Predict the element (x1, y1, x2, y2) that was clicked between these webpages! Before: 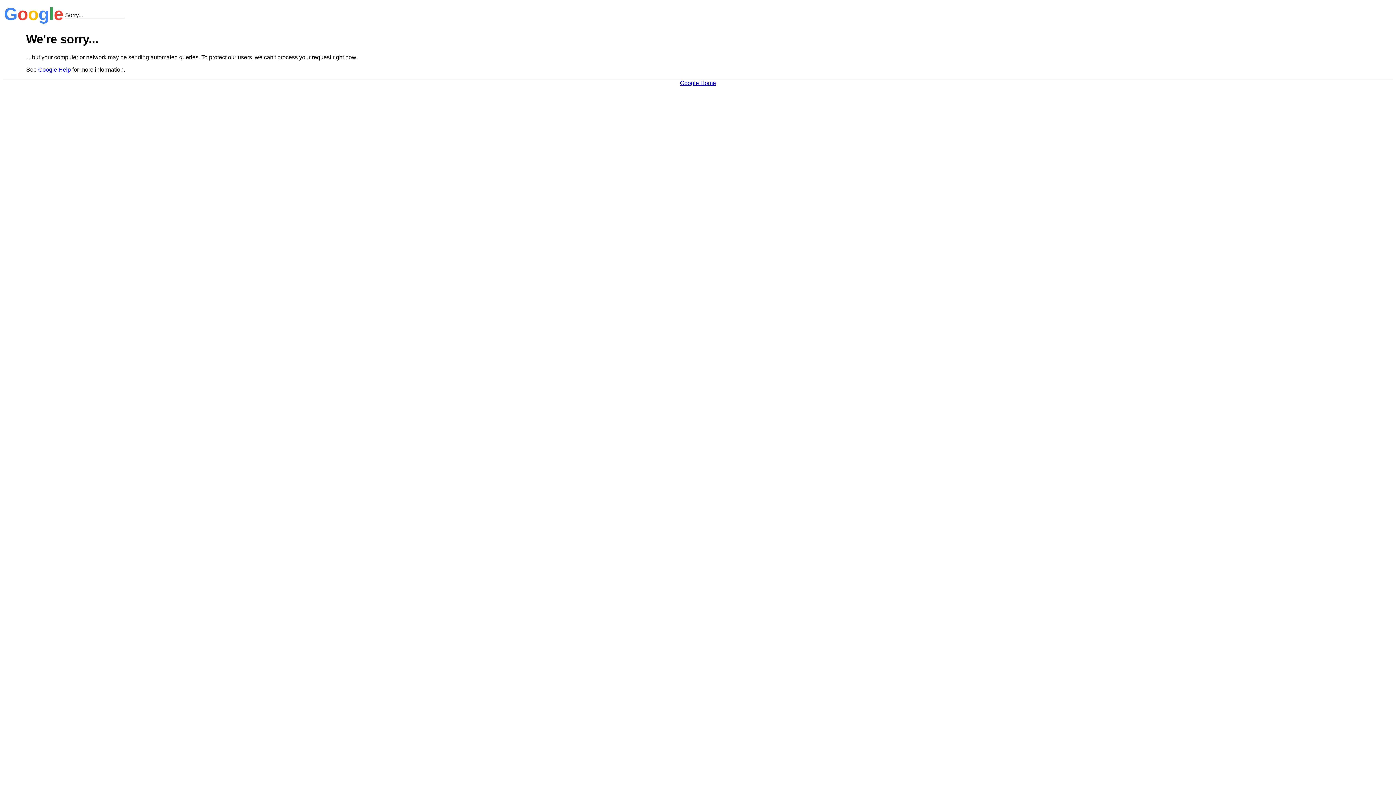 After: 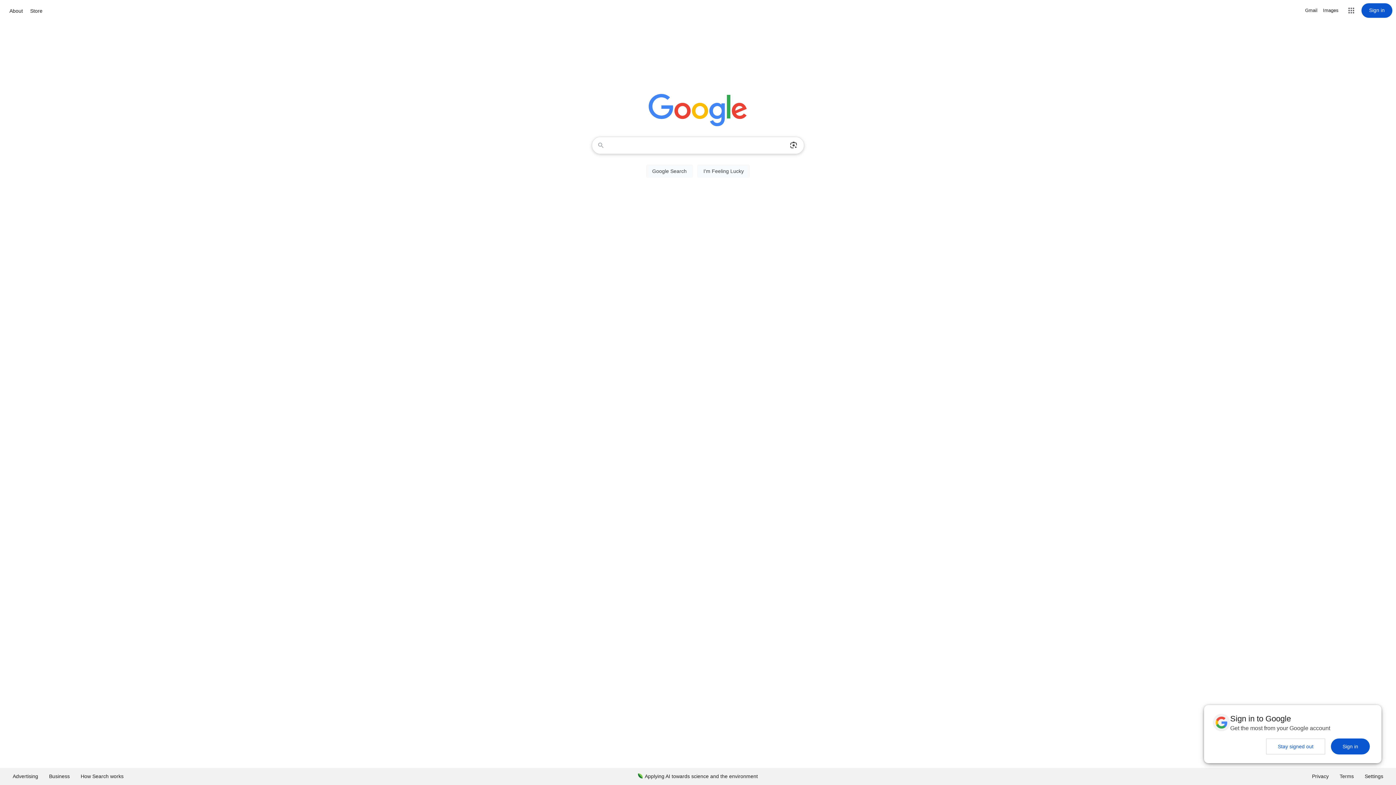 Action: bbox: (680, 79, 716, 86) label: Google Home